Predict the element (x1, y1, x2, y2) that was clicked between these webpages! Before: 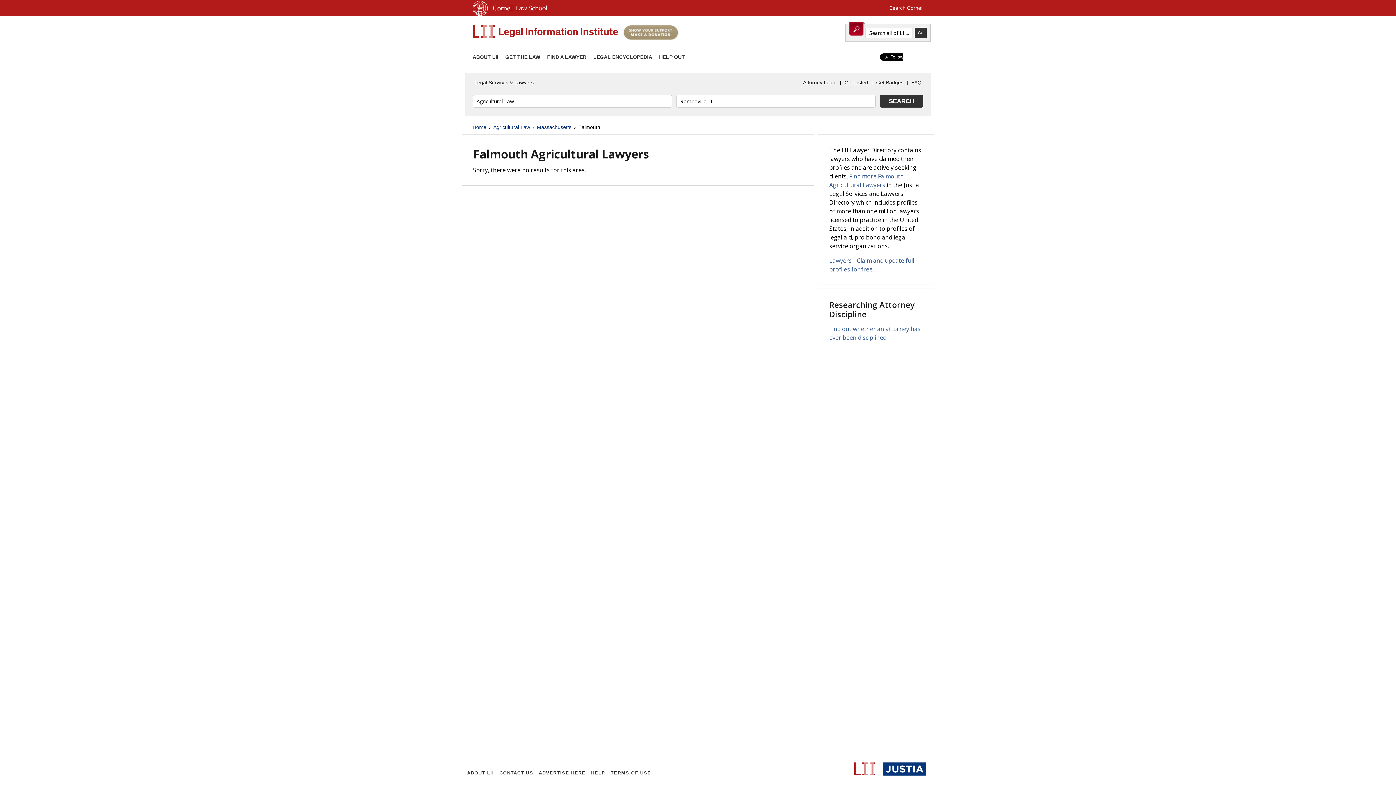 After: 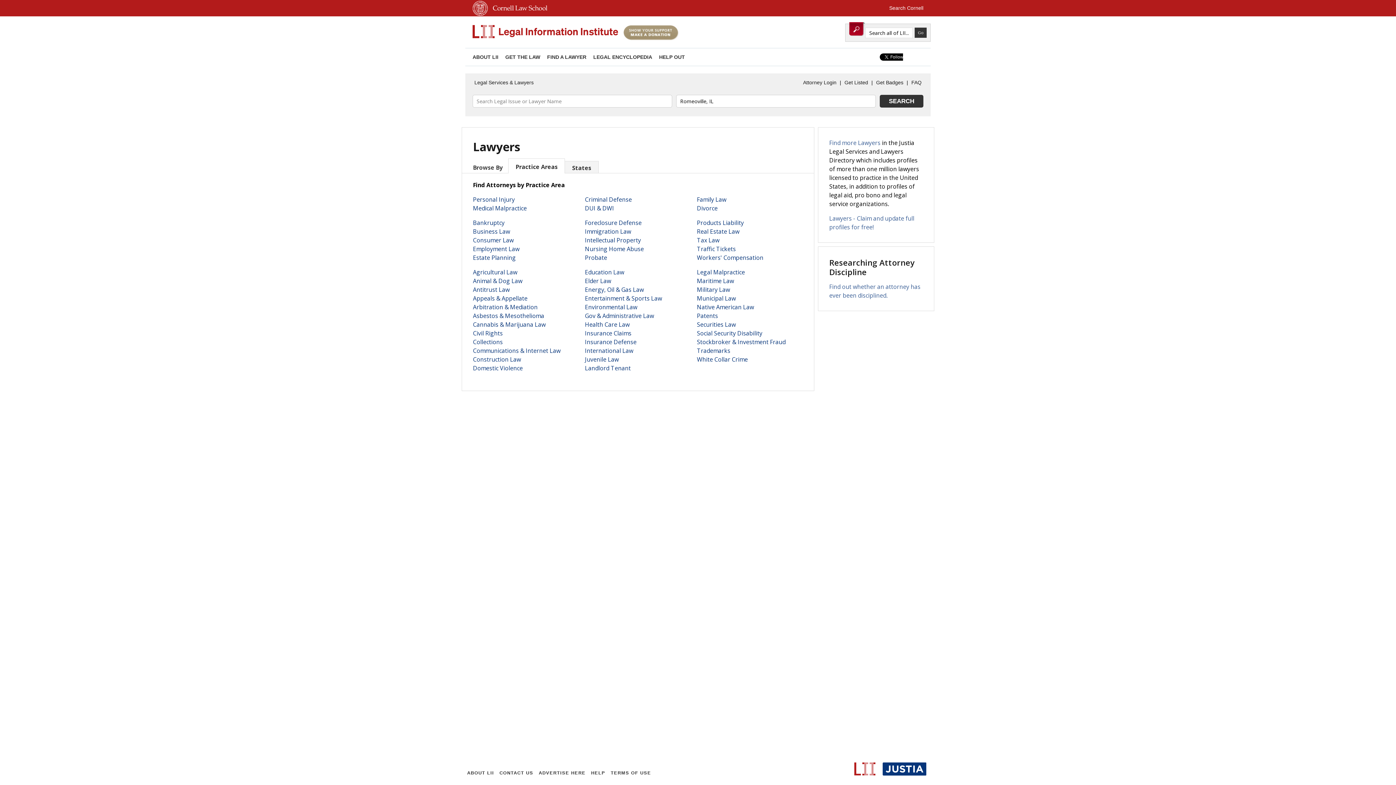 Action: bbox: (472, 123, 486, 131) label: Home